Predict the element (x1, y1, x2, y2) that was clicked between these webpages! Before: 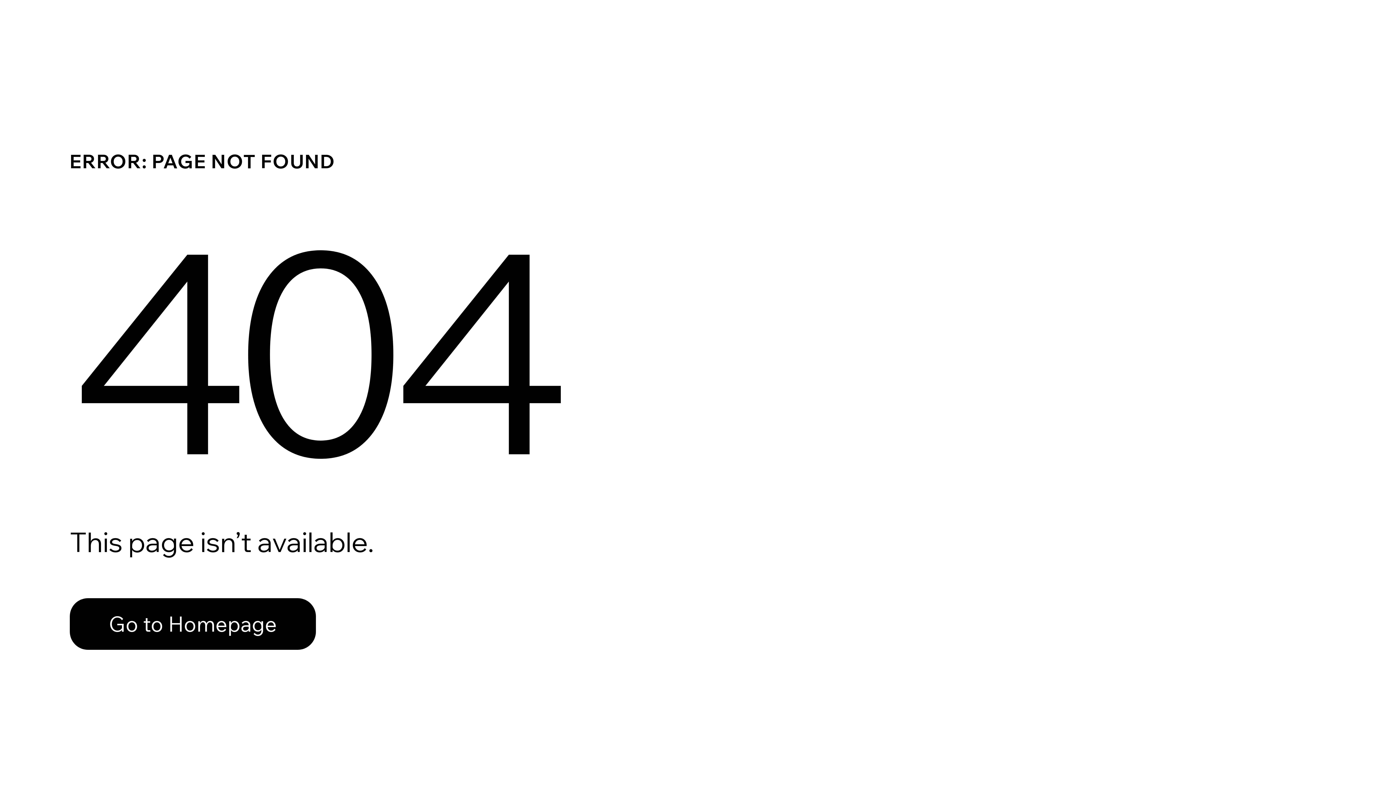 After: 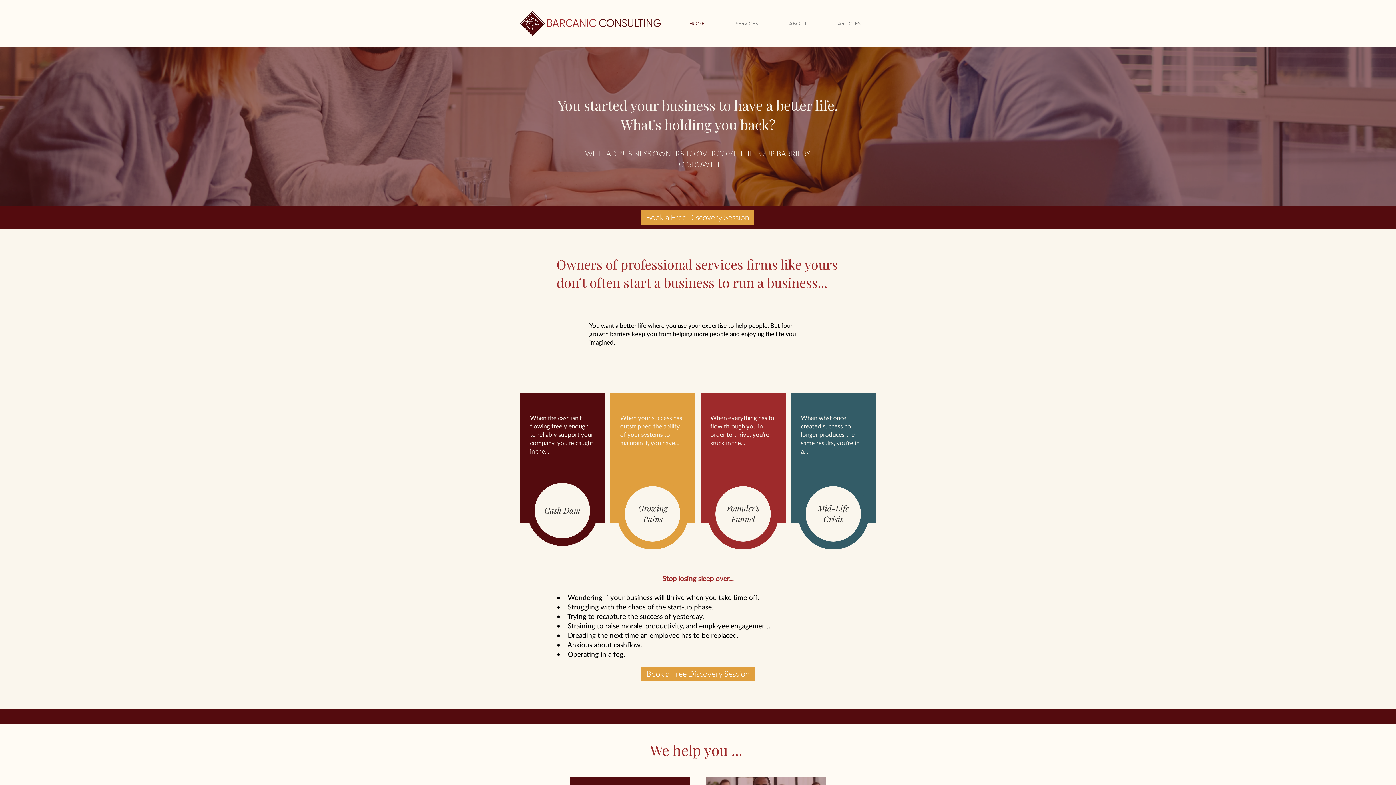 Action: label: Go to Homepage bbox: (69, 582, 768, 659)